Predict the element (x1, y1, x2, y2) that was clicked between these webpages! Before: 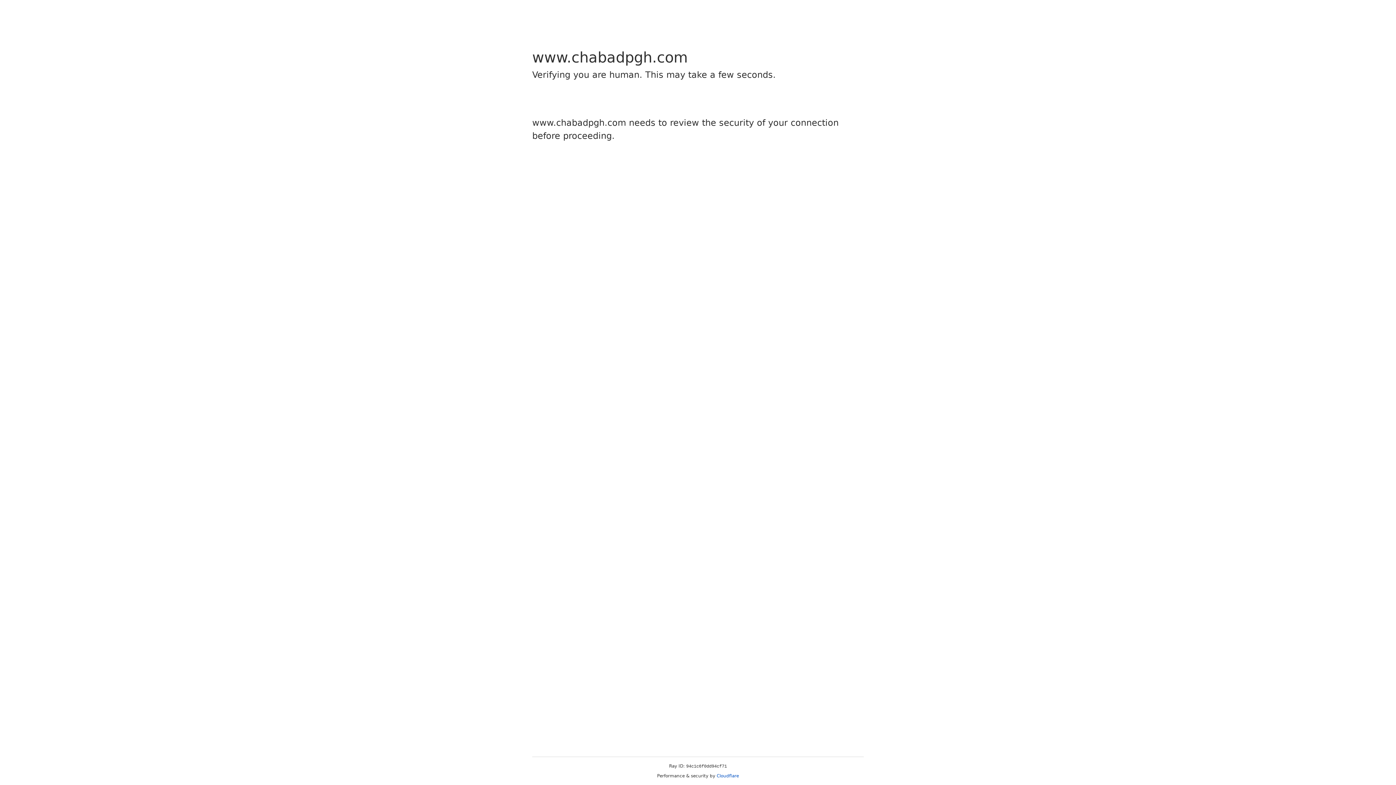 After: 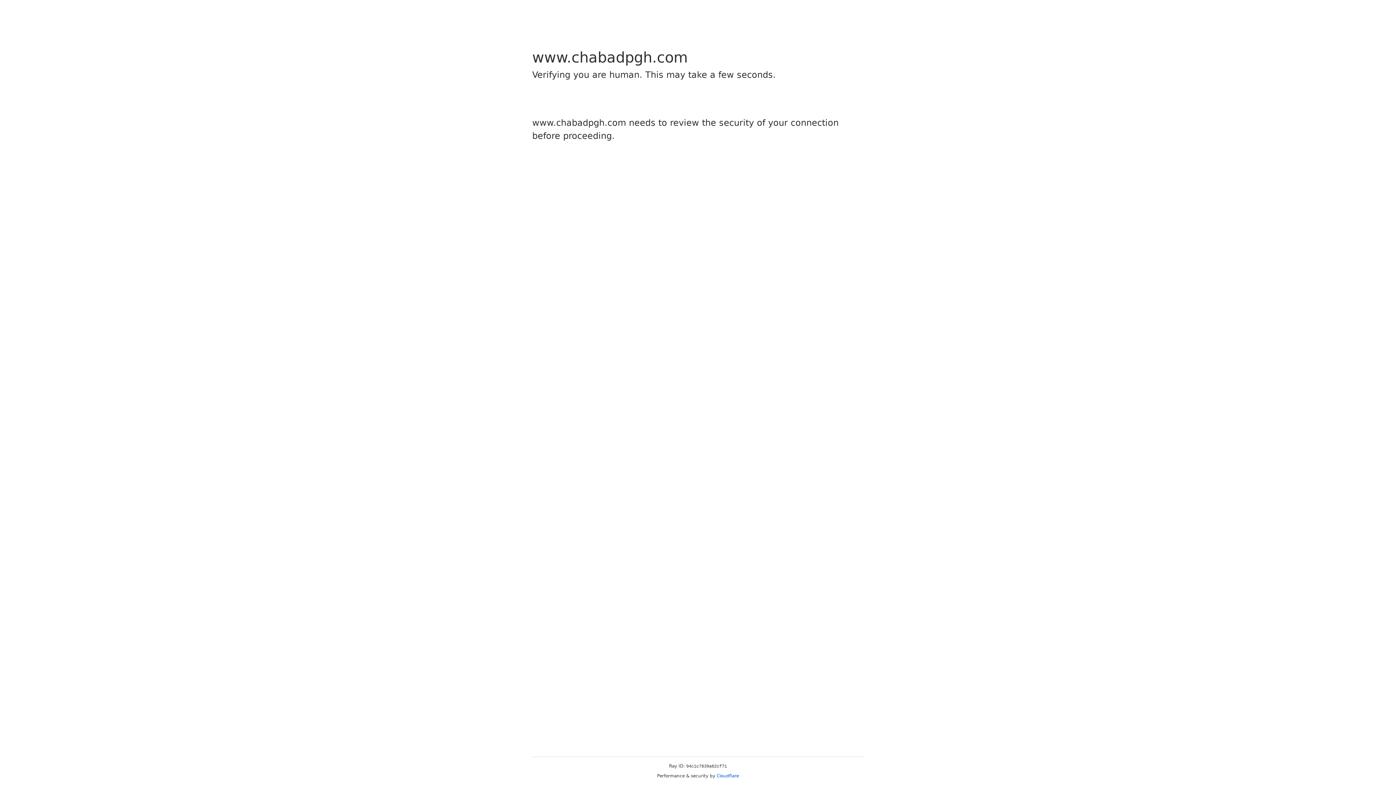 Action: bbox: (716, 773, 739, 778) label: Cloudflare